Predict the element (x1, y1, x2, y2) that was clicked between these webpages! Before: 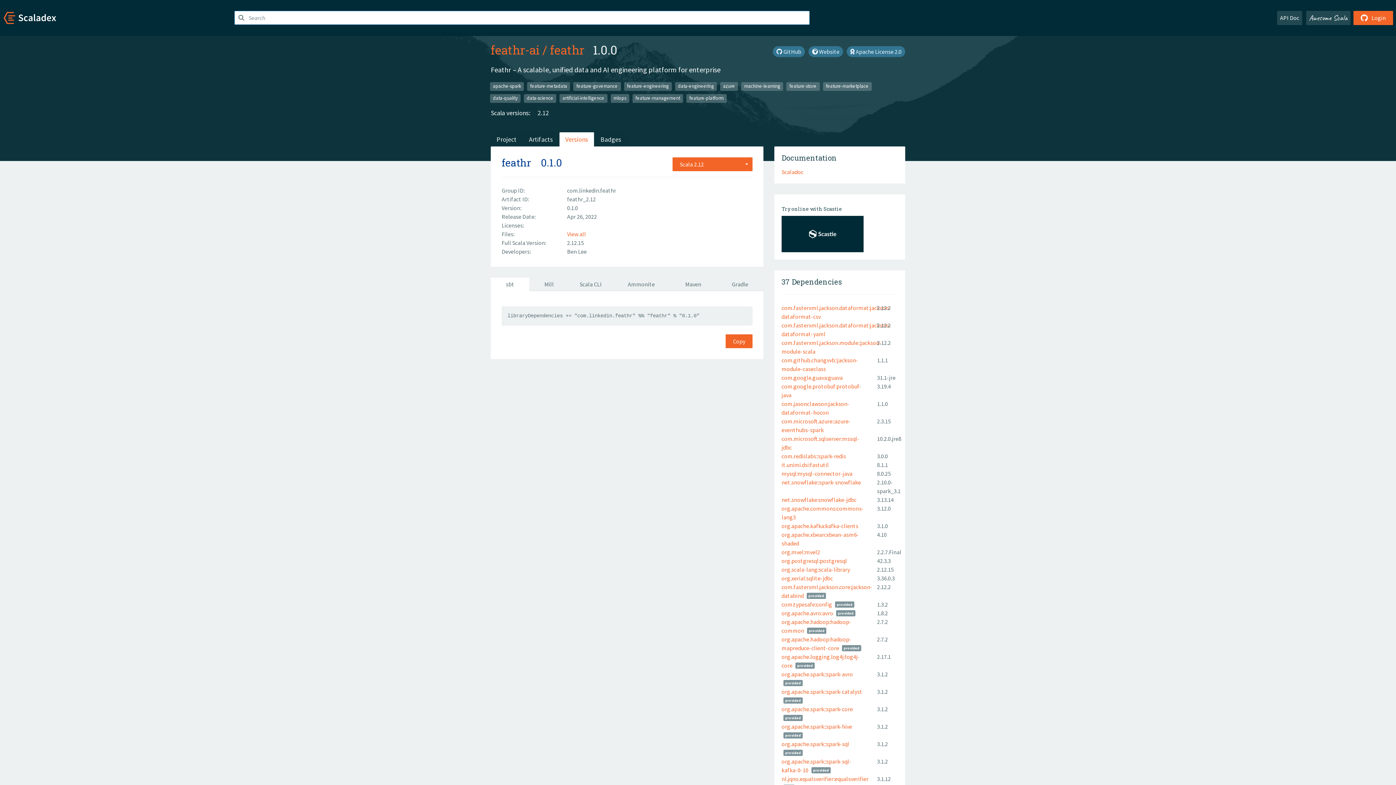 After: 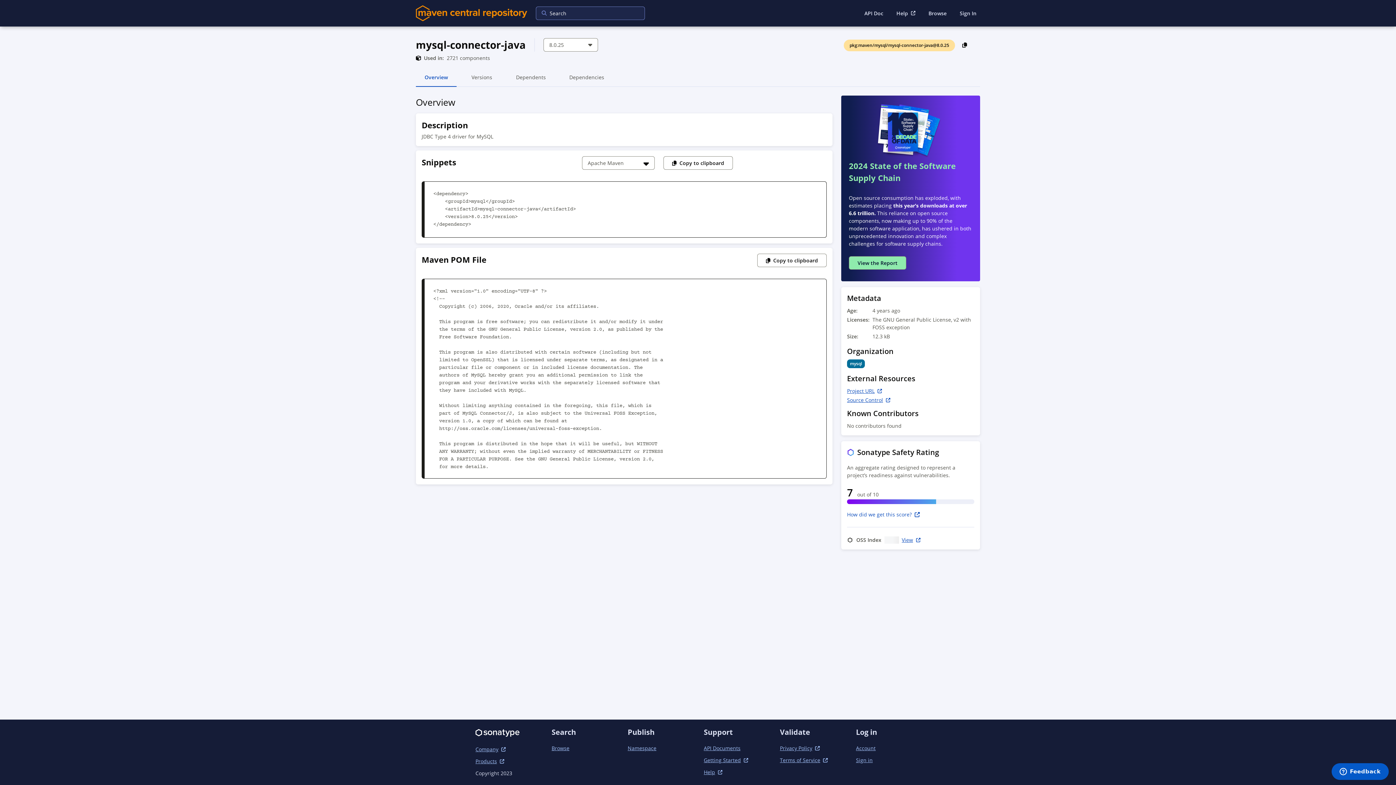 Action: bbox: (781, 470, 852, 477) label: mysql:mysql-connector-java